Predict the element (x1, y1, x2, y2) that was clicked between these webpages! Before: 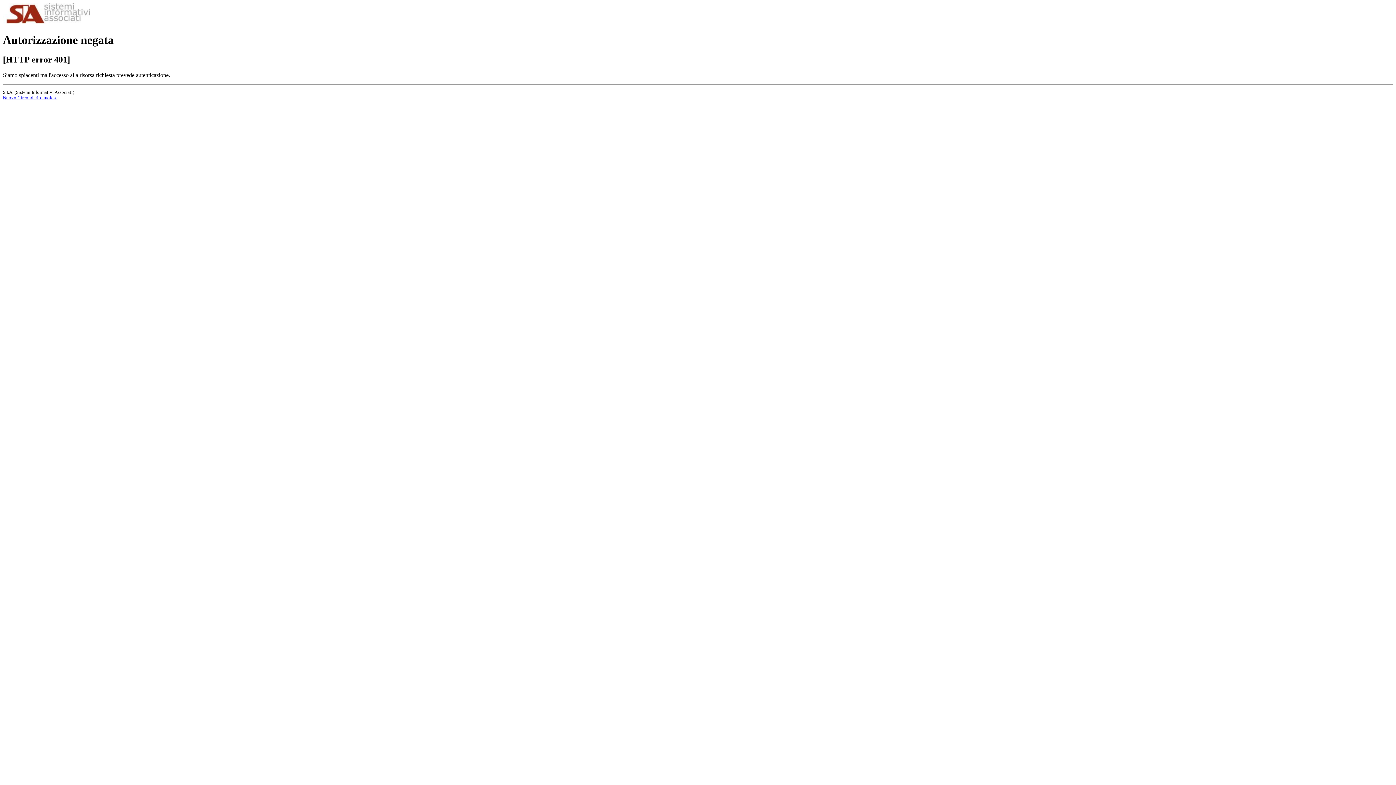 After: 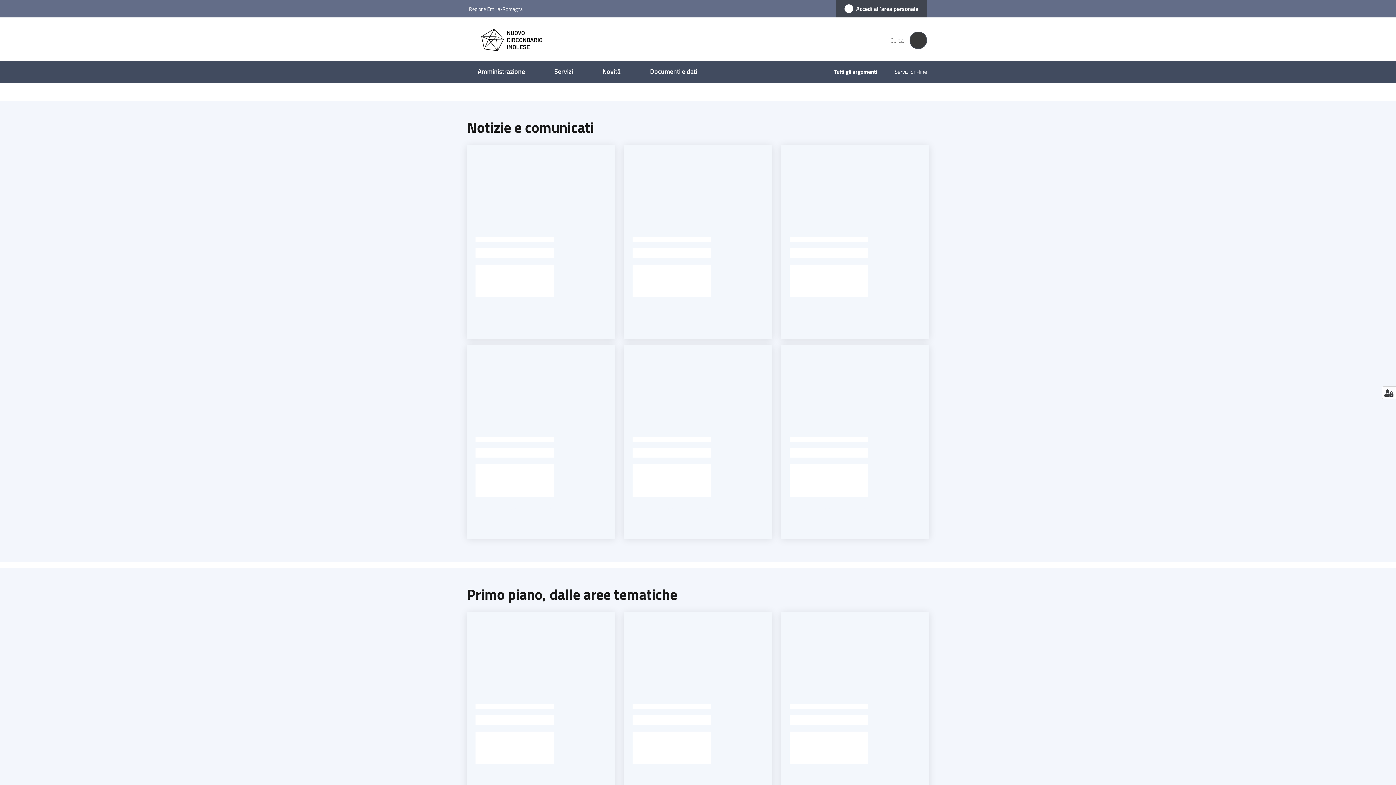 Action: label: Nuovo Circondario Imolese bbox: (2, 95, 57, 100)